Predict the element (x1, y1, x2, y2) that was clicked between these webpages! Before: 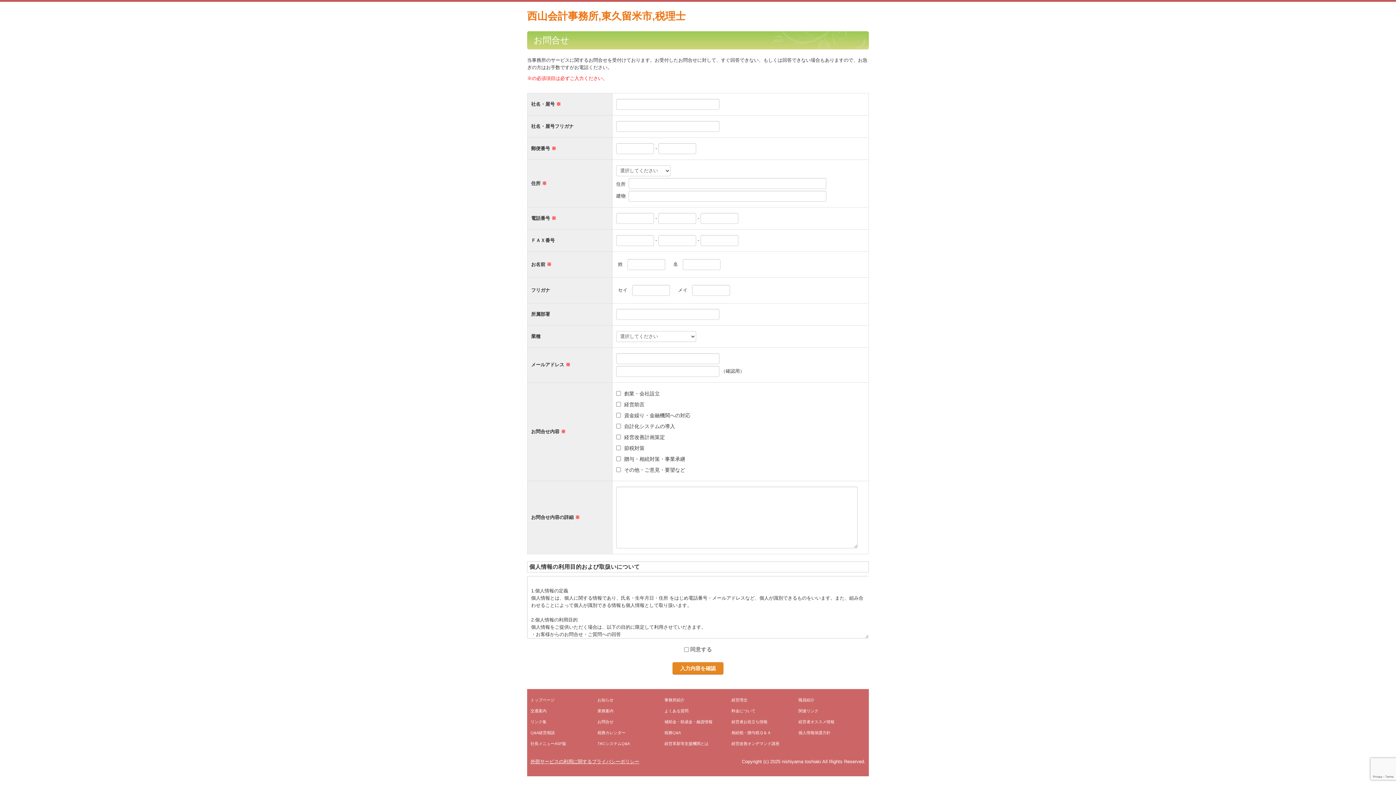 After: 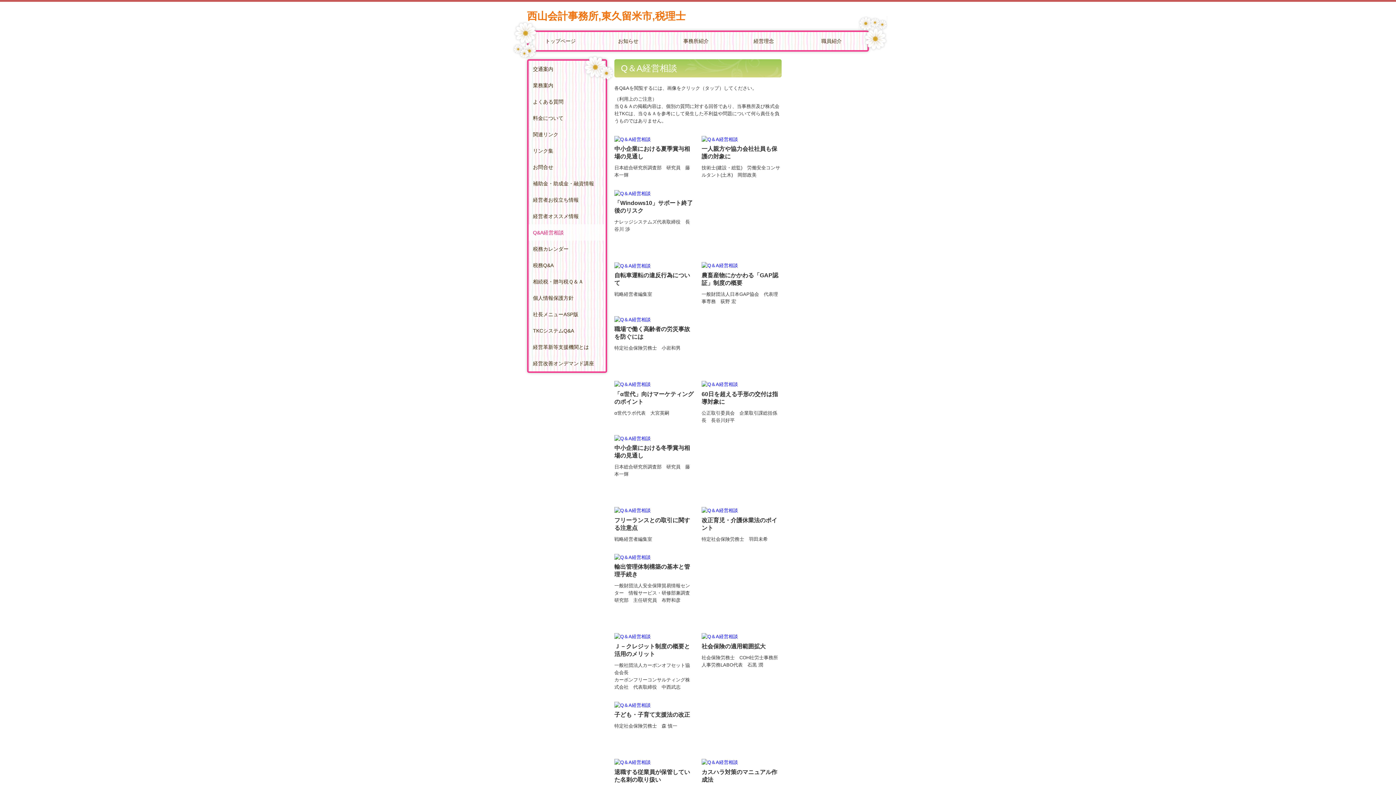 Action: label: Q&A経営相談 bbox: (530, 729, 594, 736)